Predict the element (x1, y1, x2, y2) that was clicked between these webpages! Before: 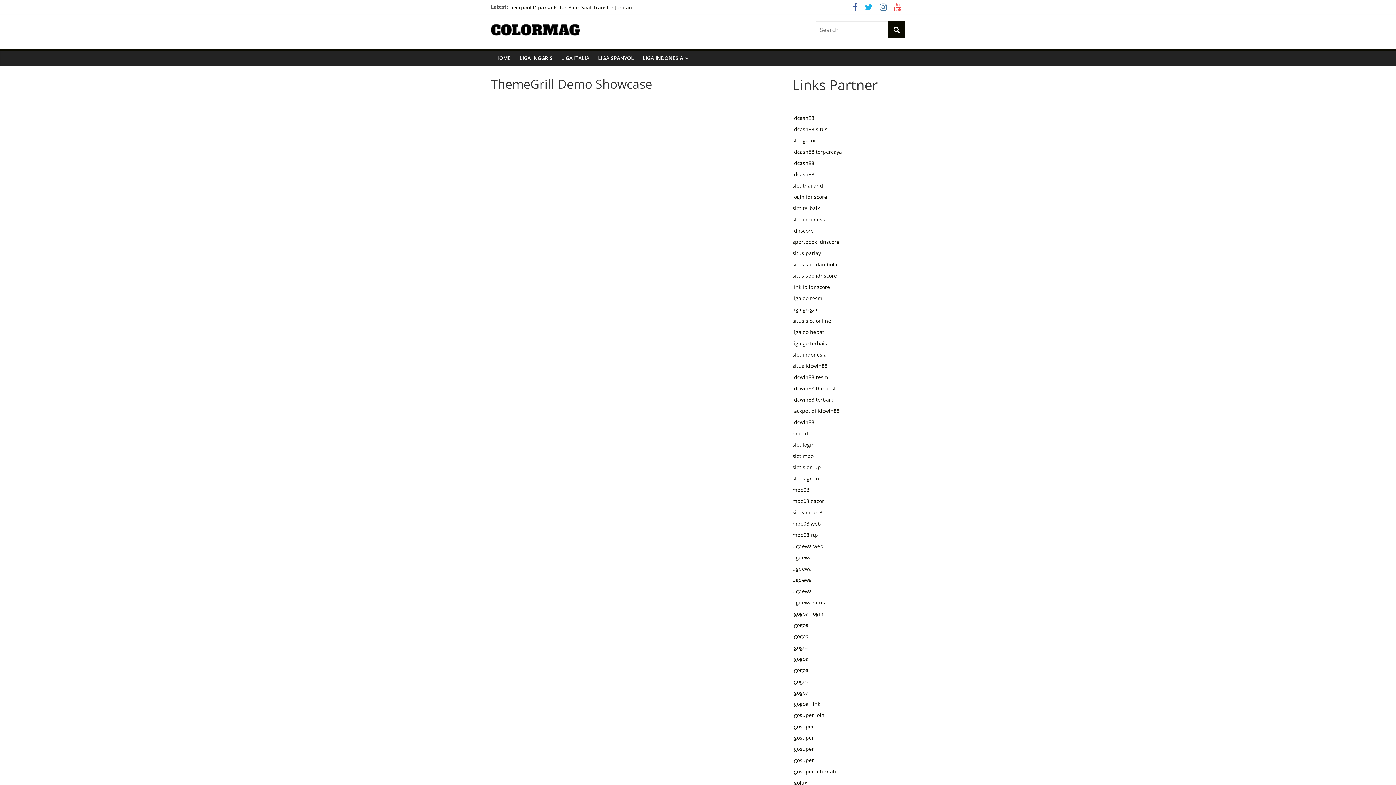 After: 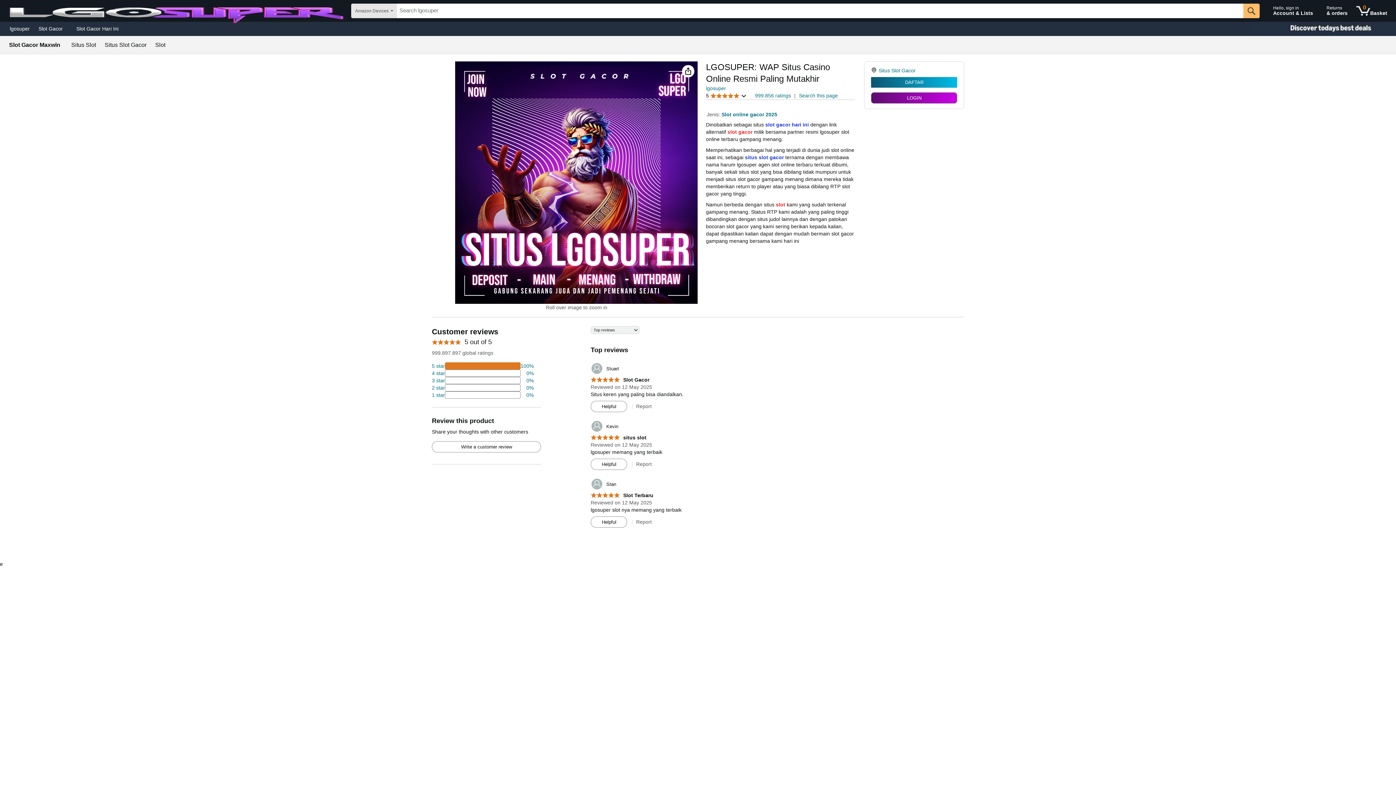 Action: label: lgosuper join bbox: (792, 712, 824, 718)